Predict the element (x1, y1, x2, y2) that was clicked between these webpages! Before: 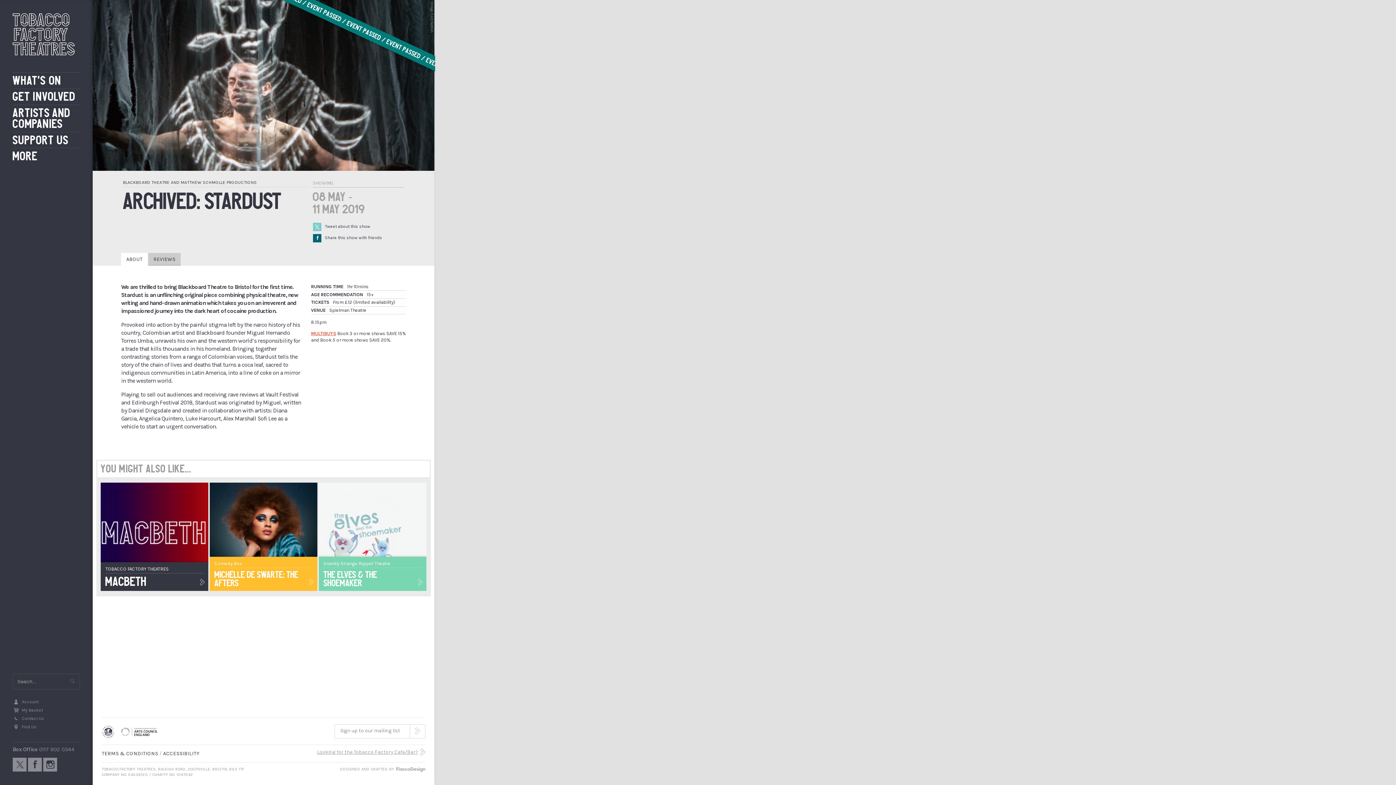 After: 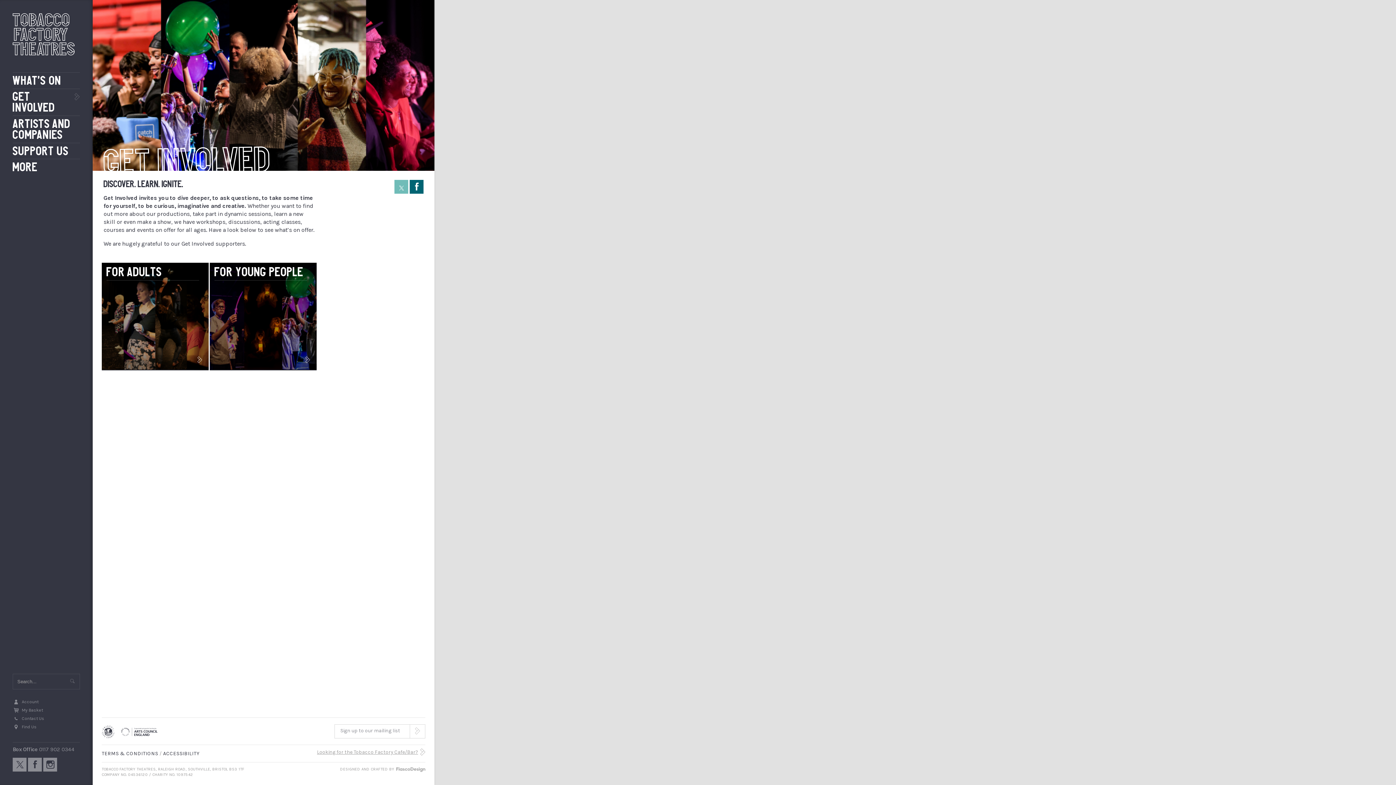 Action: label: GET INVOLVED bbox: (12, 91, 80, 102)